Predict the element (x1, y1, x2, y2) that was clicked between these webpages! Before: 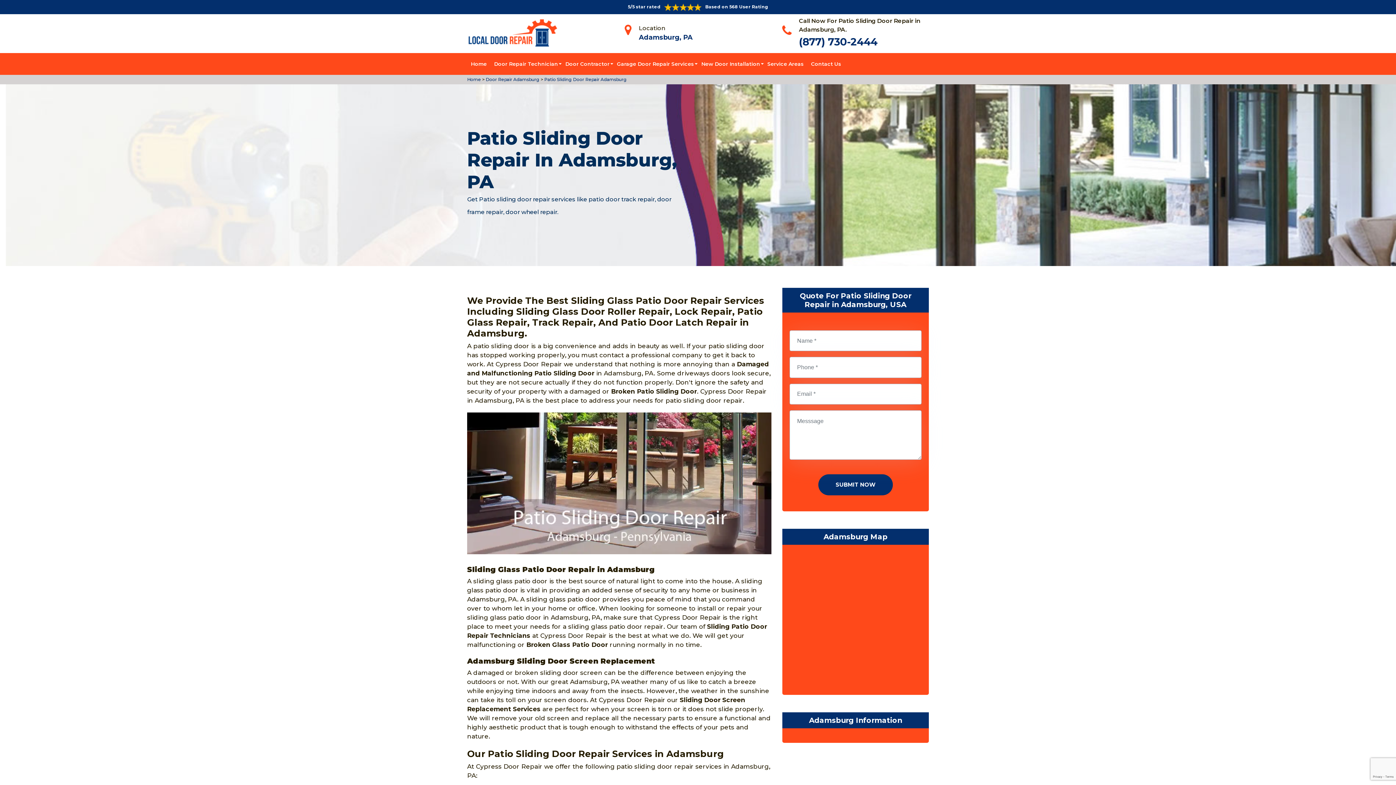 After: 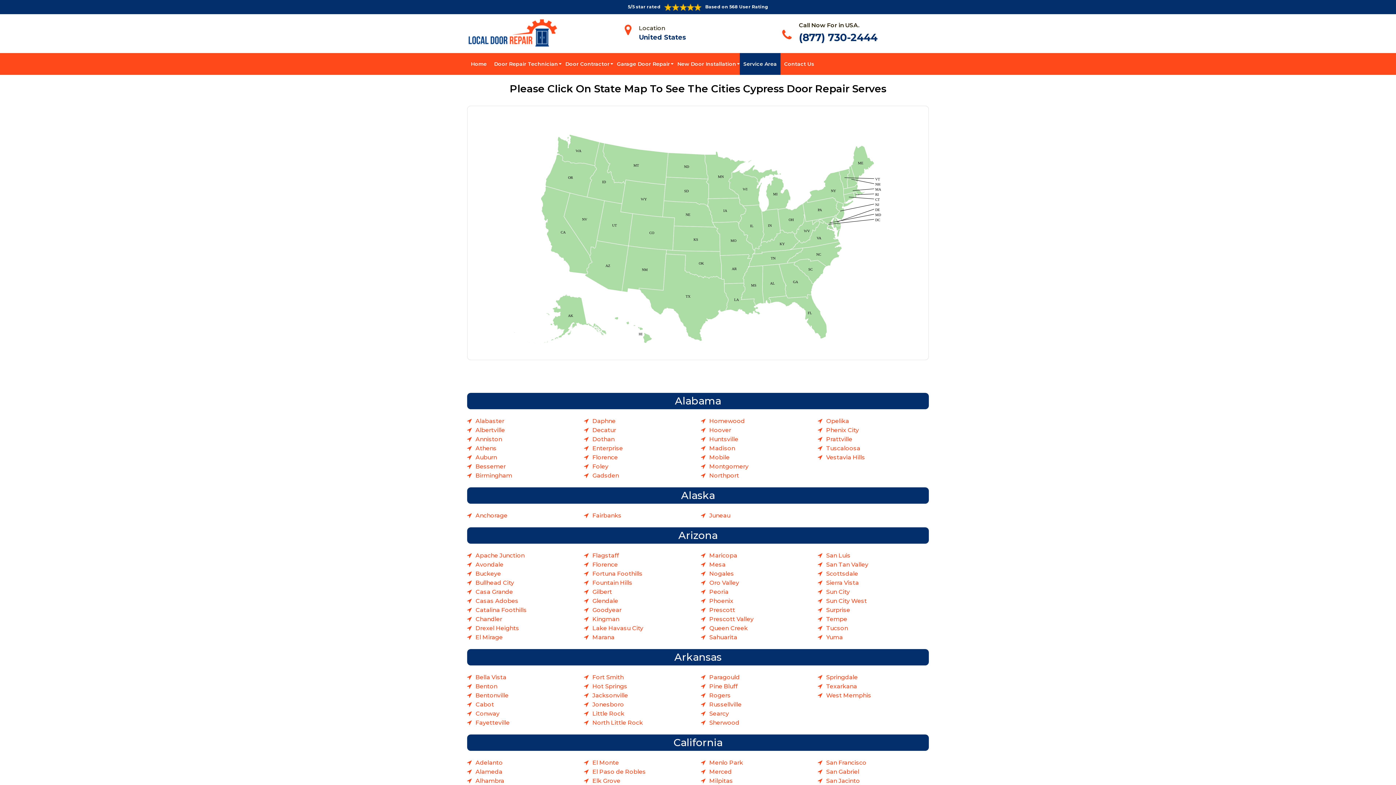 Action: label: Adamsburg, PA bbox: (639, 33, 692, 41)